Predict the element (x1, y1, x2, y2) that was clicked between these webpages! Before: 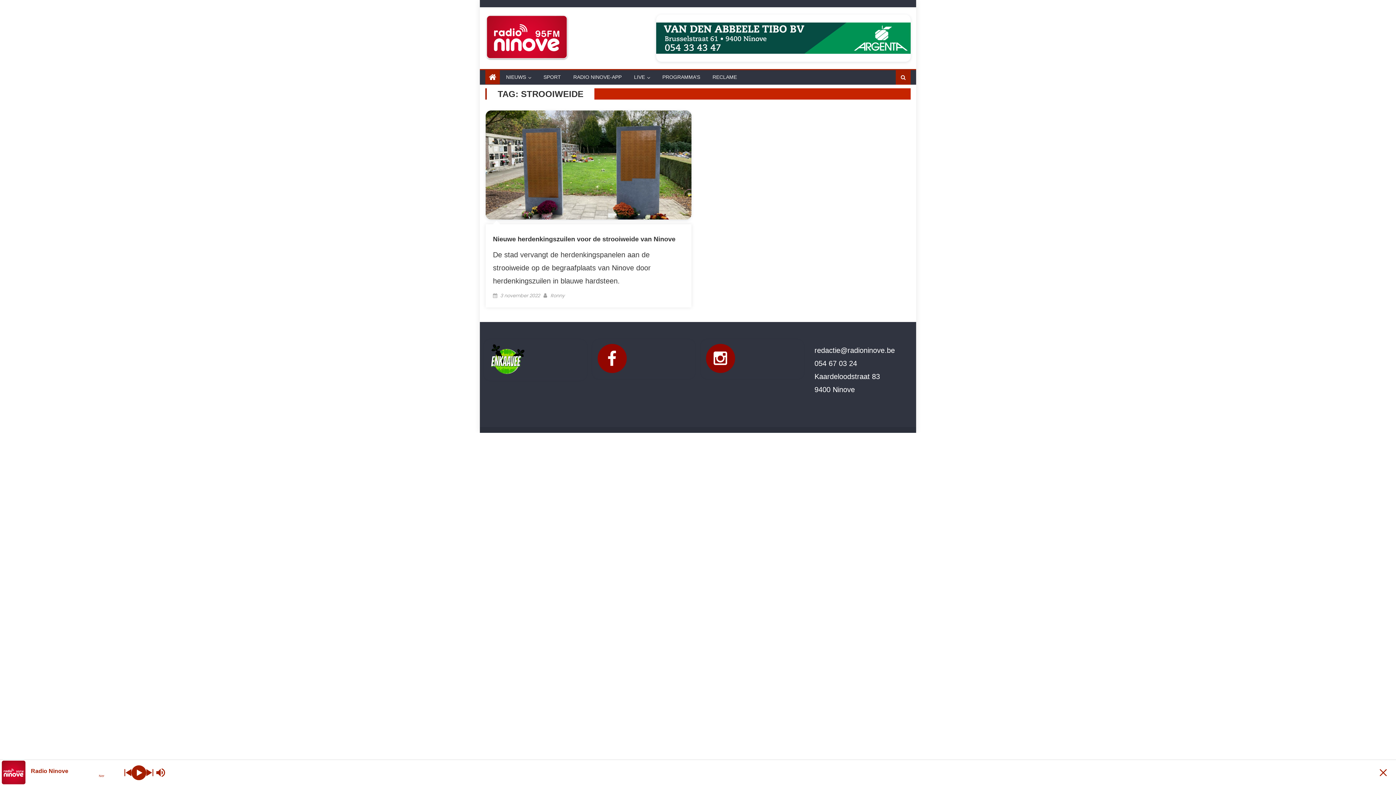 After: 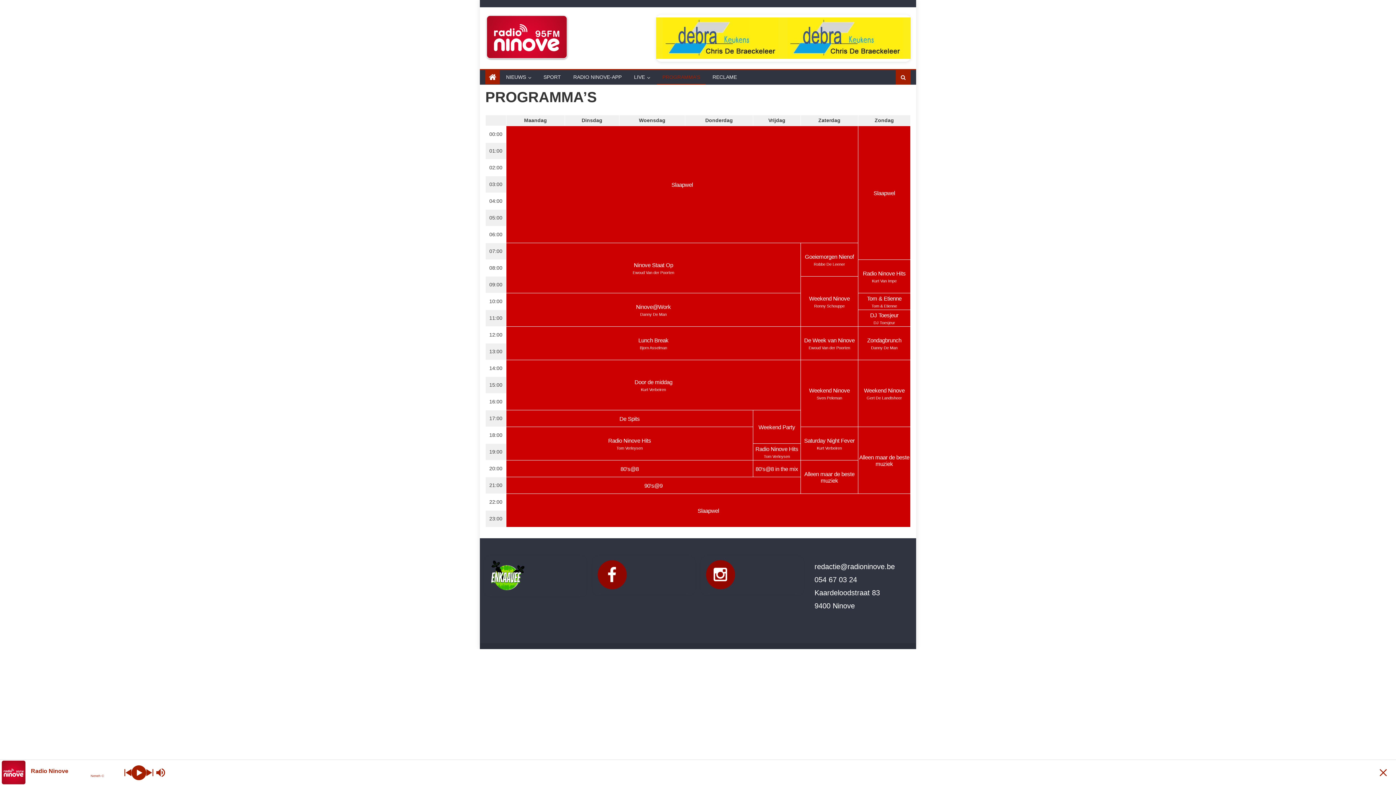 Action: bbox: (657, 70, 705, 83) label: PROGRAMMA’S